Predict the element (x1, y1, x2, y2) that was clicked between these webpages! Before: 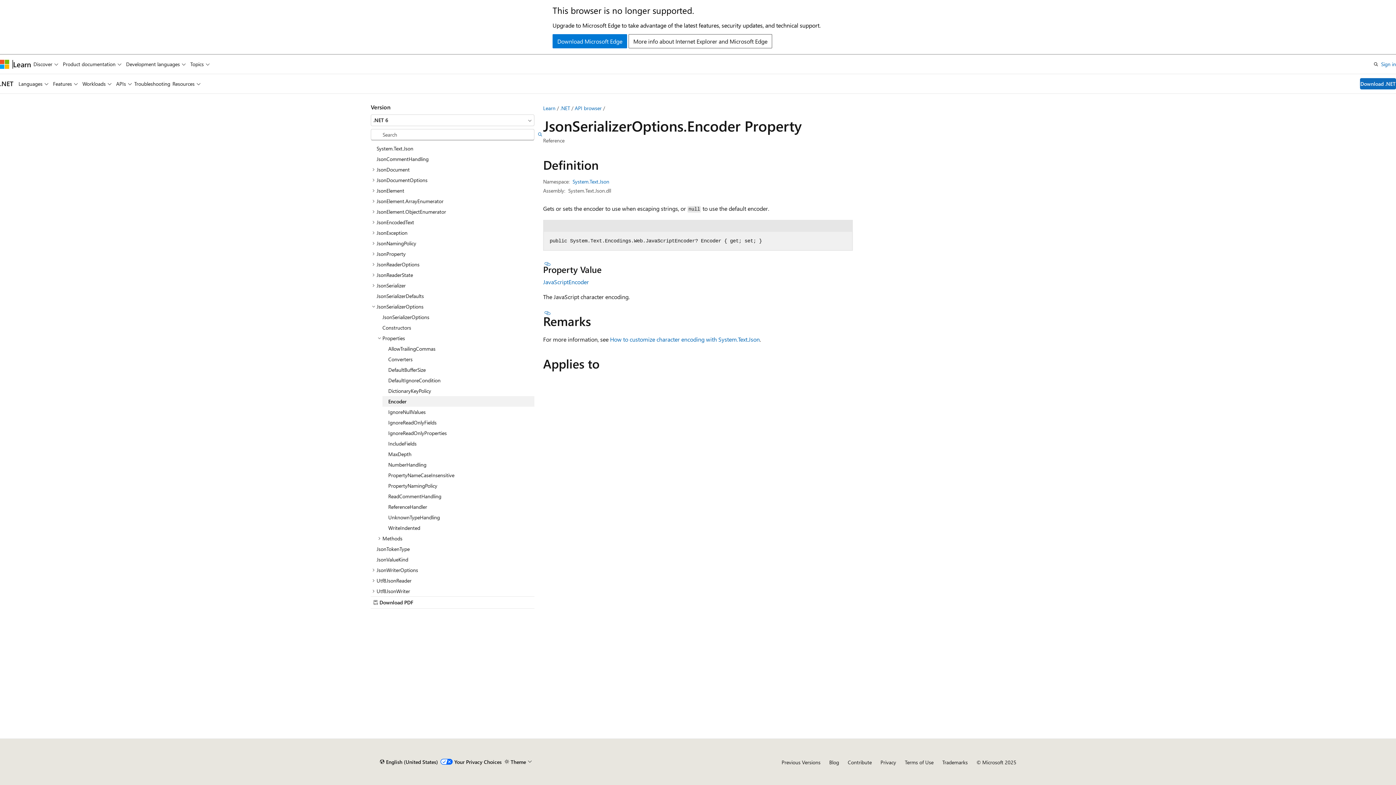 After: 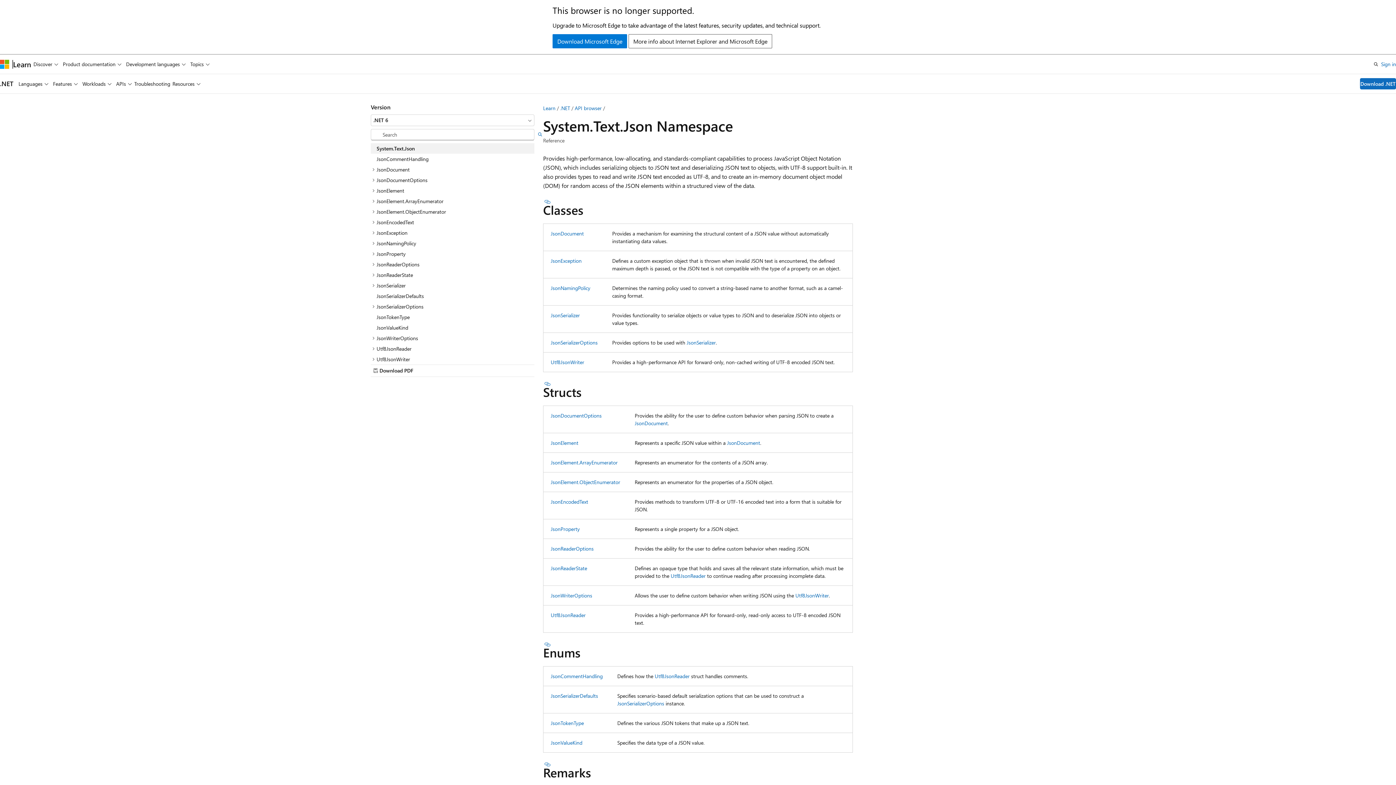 Action: label: System.Text.Json bbox: (572, 178, 609, 184)